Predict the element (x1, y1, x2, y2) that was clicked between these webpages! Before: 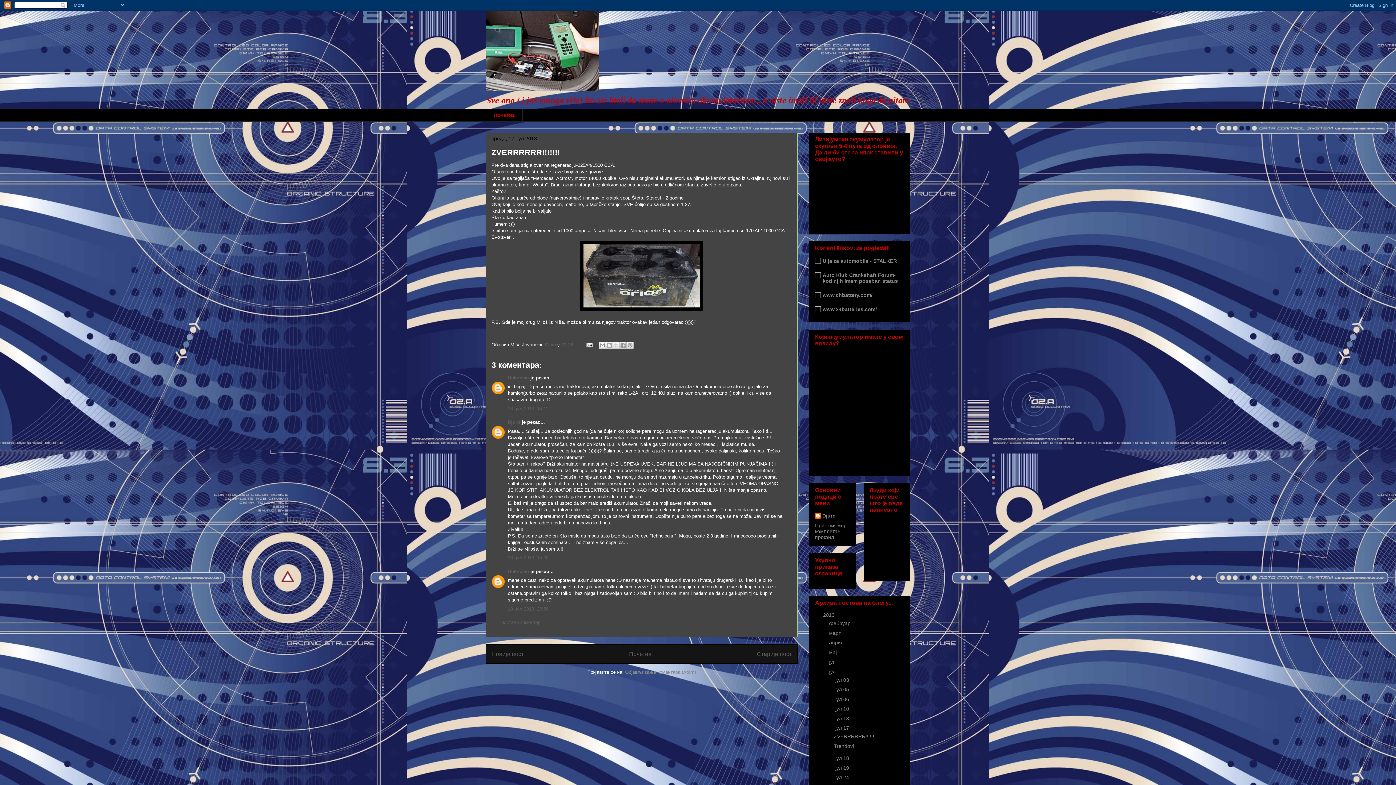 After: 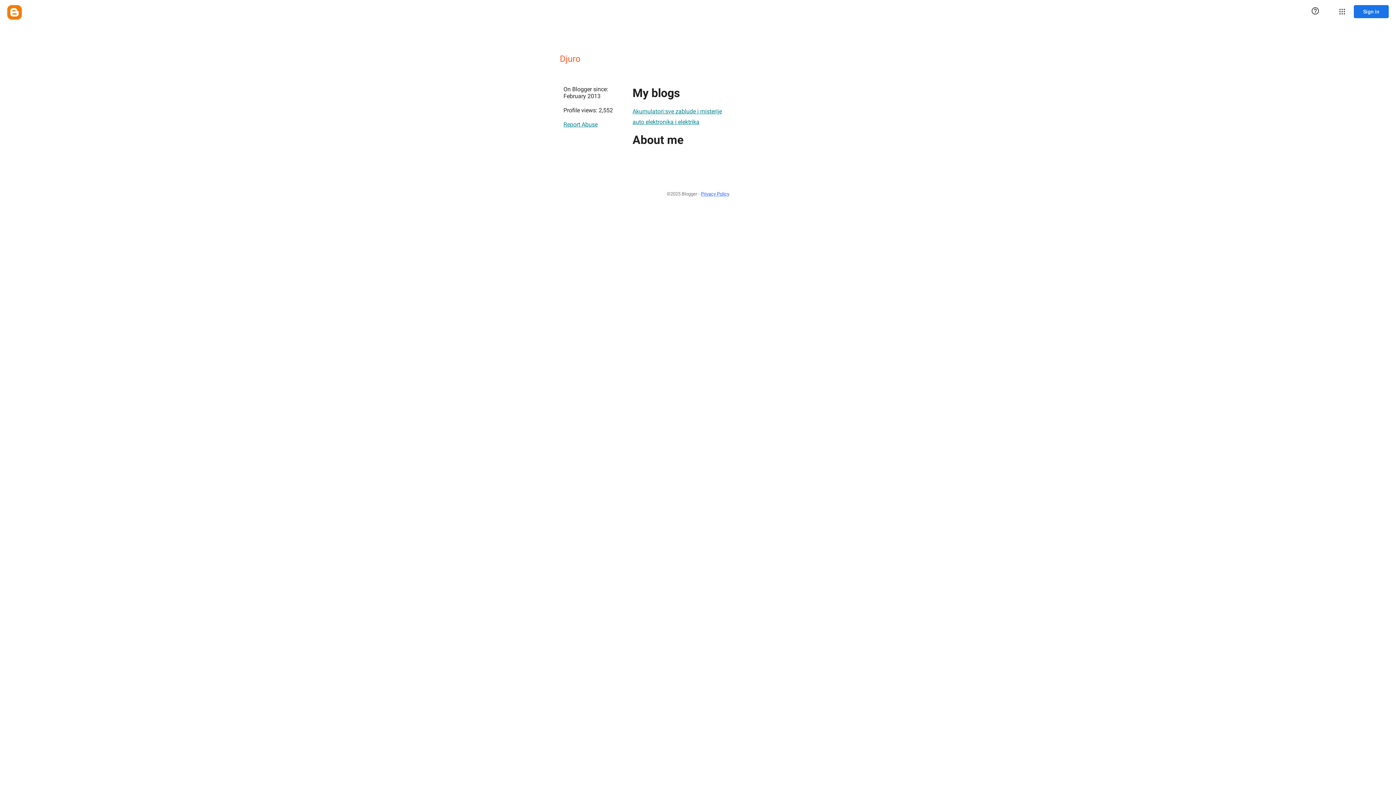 Action: bbox: (815, 522, 845, 540) label: Прикажи мој комплетан профил